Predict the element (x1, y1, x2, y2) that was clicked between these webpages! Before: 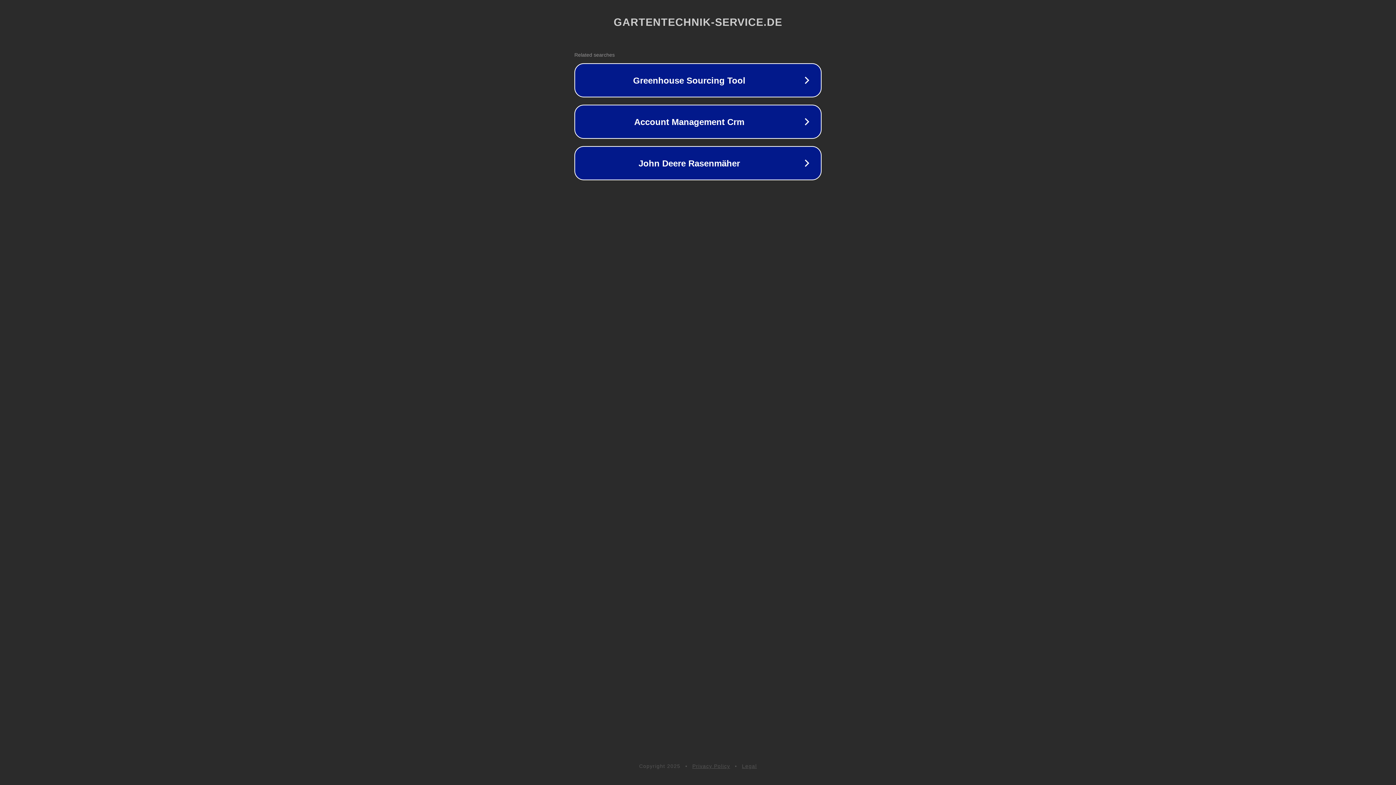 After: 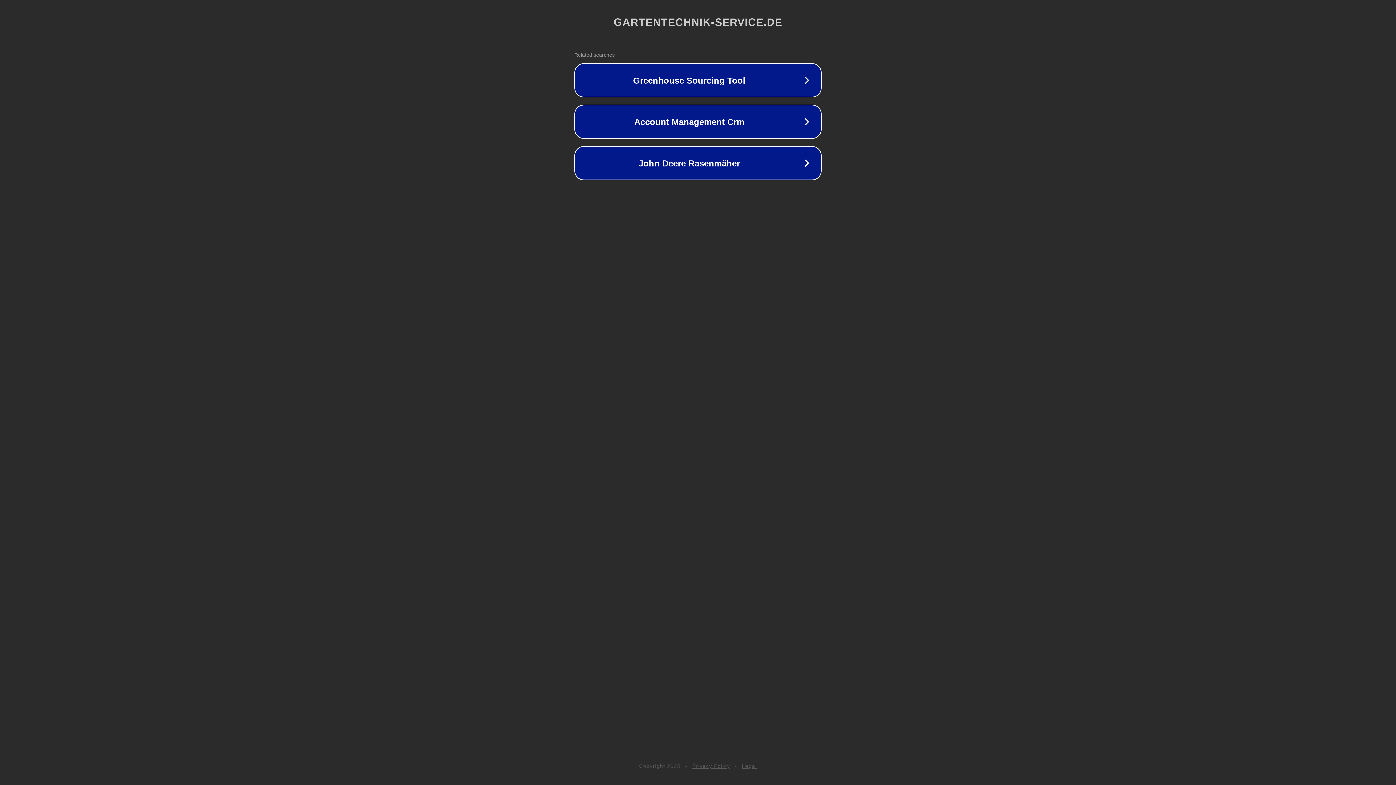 Action: label: Privacy Policy bbox: (692, 763, 730, 769)